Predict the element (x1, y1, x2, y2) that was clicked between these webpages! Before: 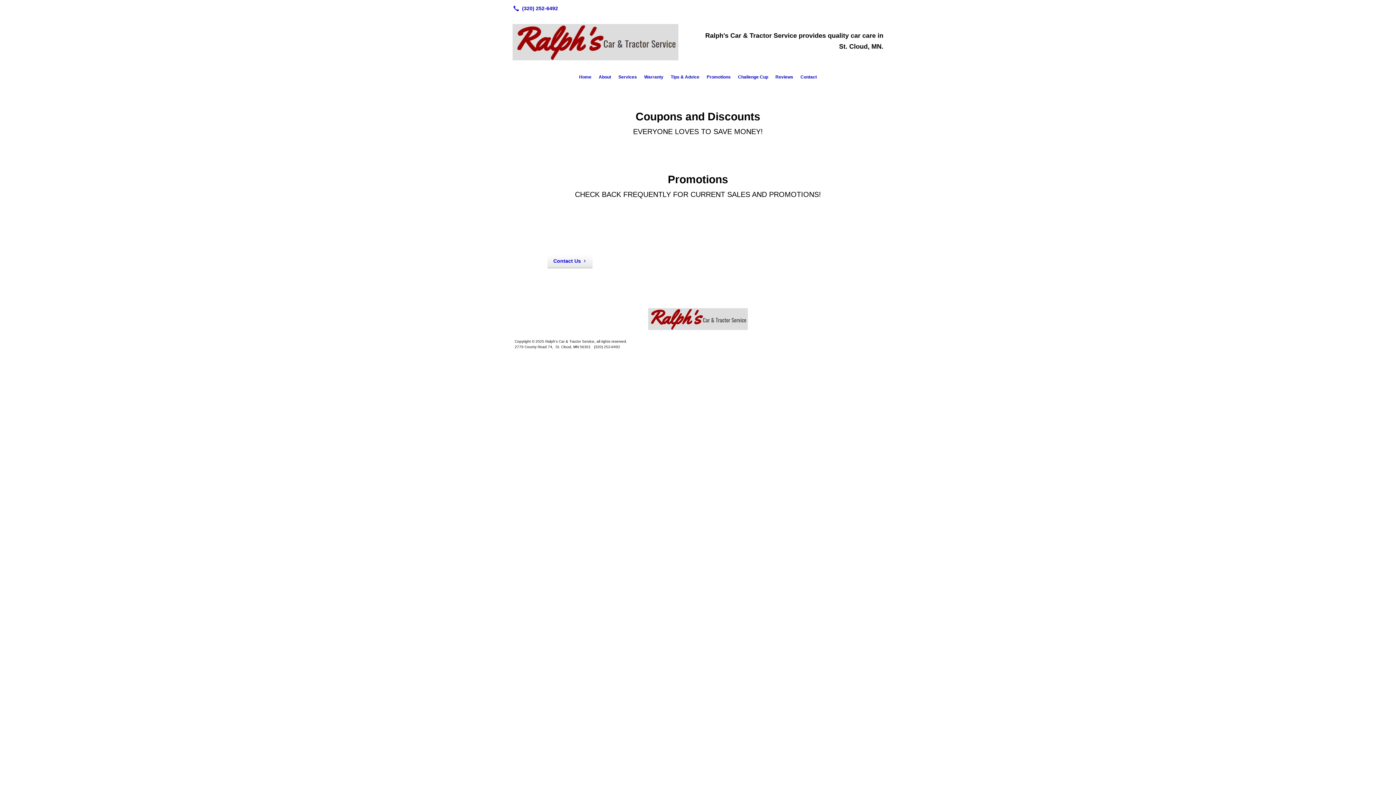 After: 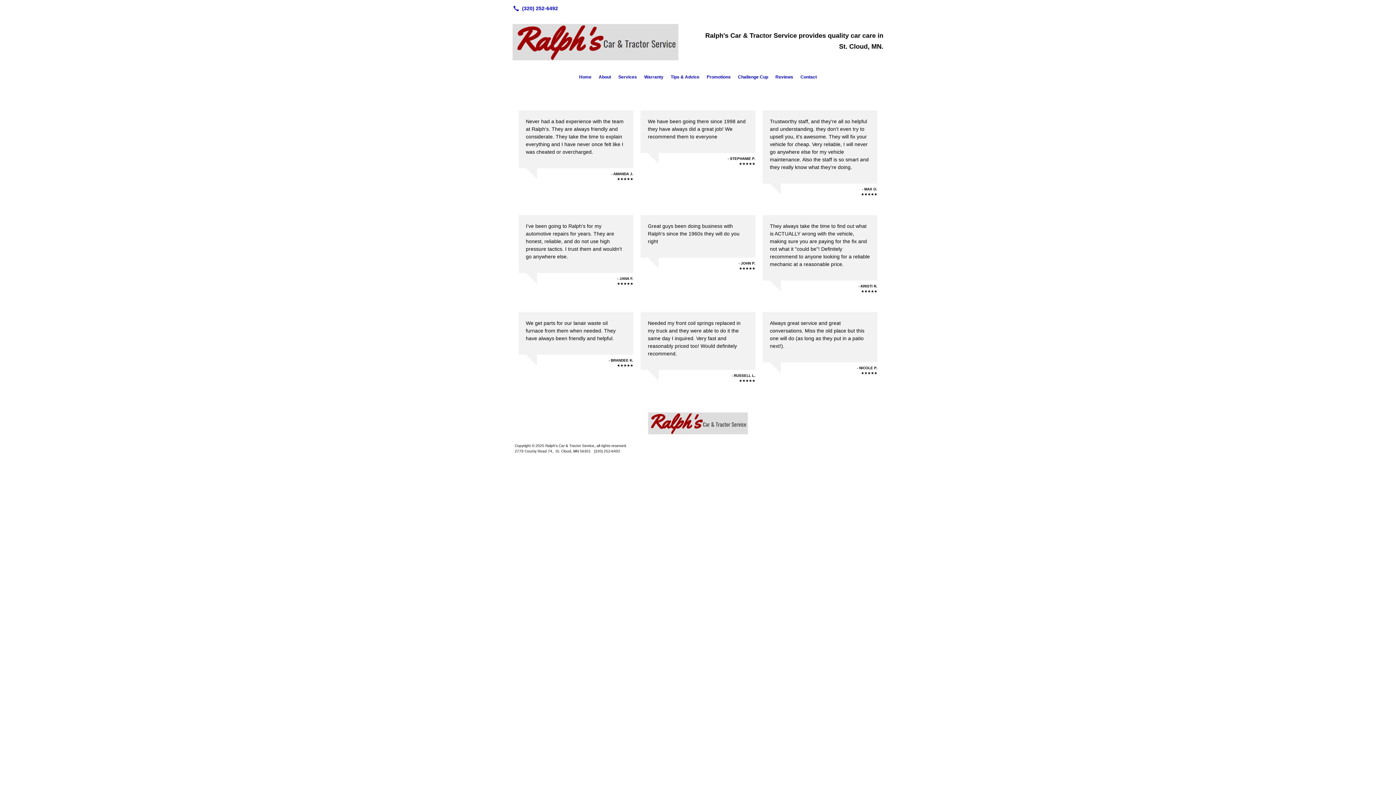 Action: bbox: (772, 71, 797, 82) label: Reviews